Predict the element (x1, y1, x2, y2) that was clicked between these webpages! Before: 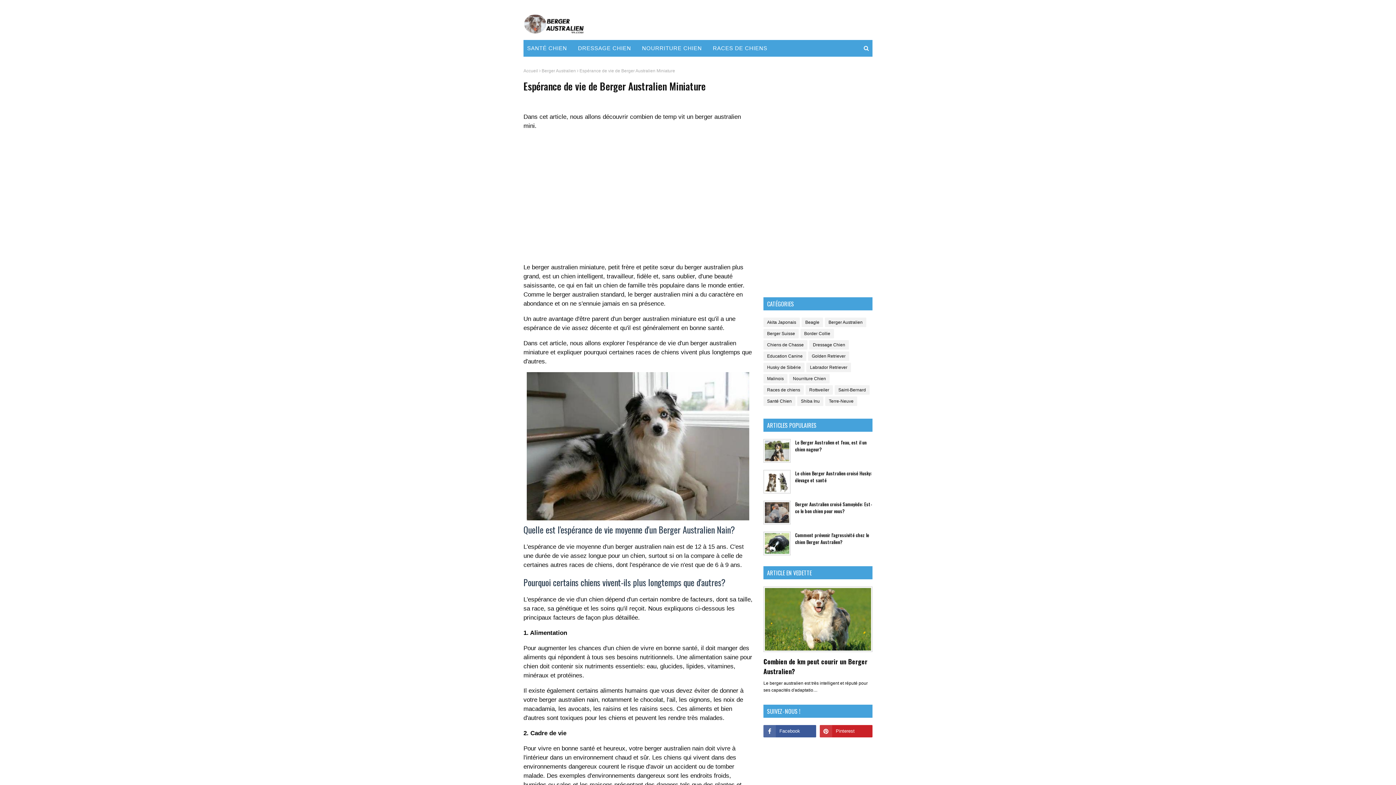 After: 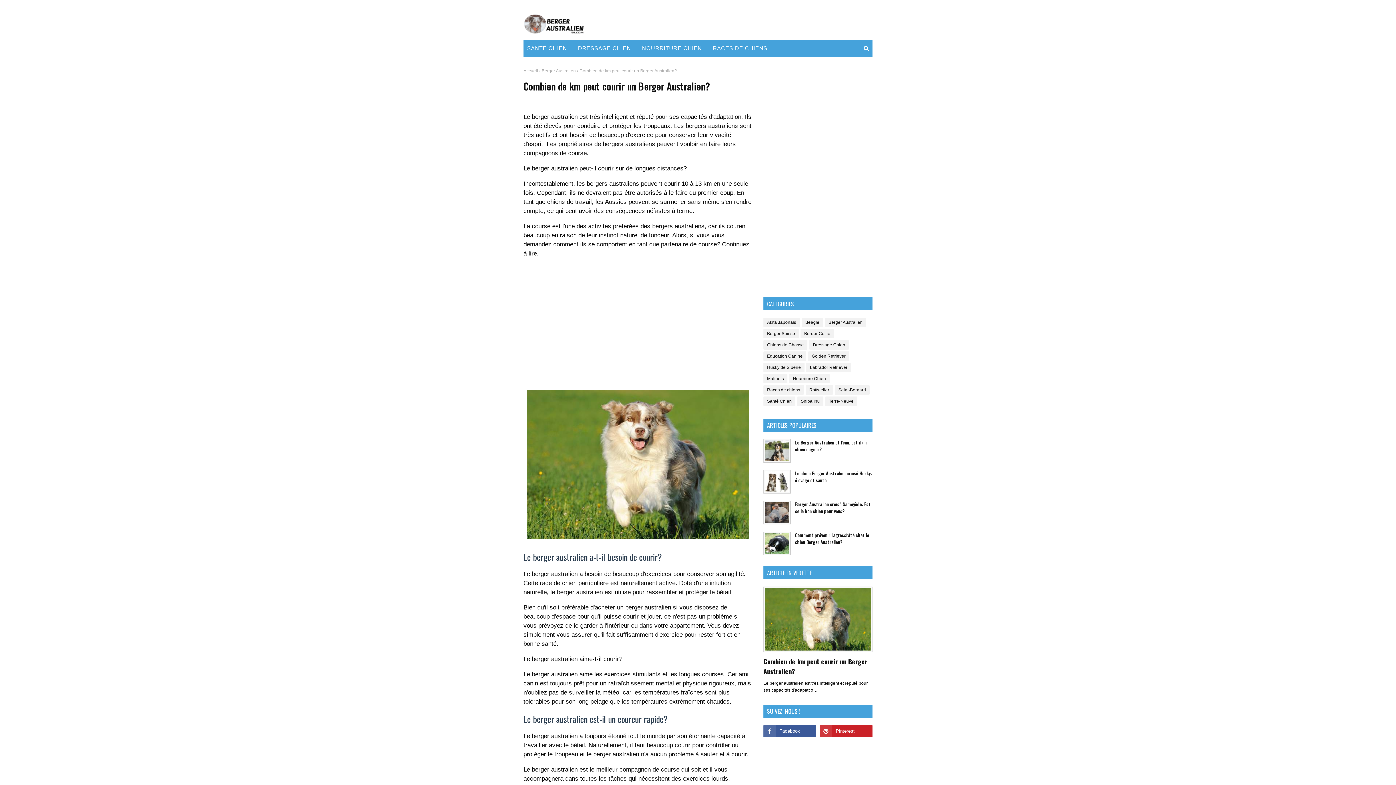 Action: label: Combien de km peut courir un Berger Australien? bbox: (763, 657, 872, 676)